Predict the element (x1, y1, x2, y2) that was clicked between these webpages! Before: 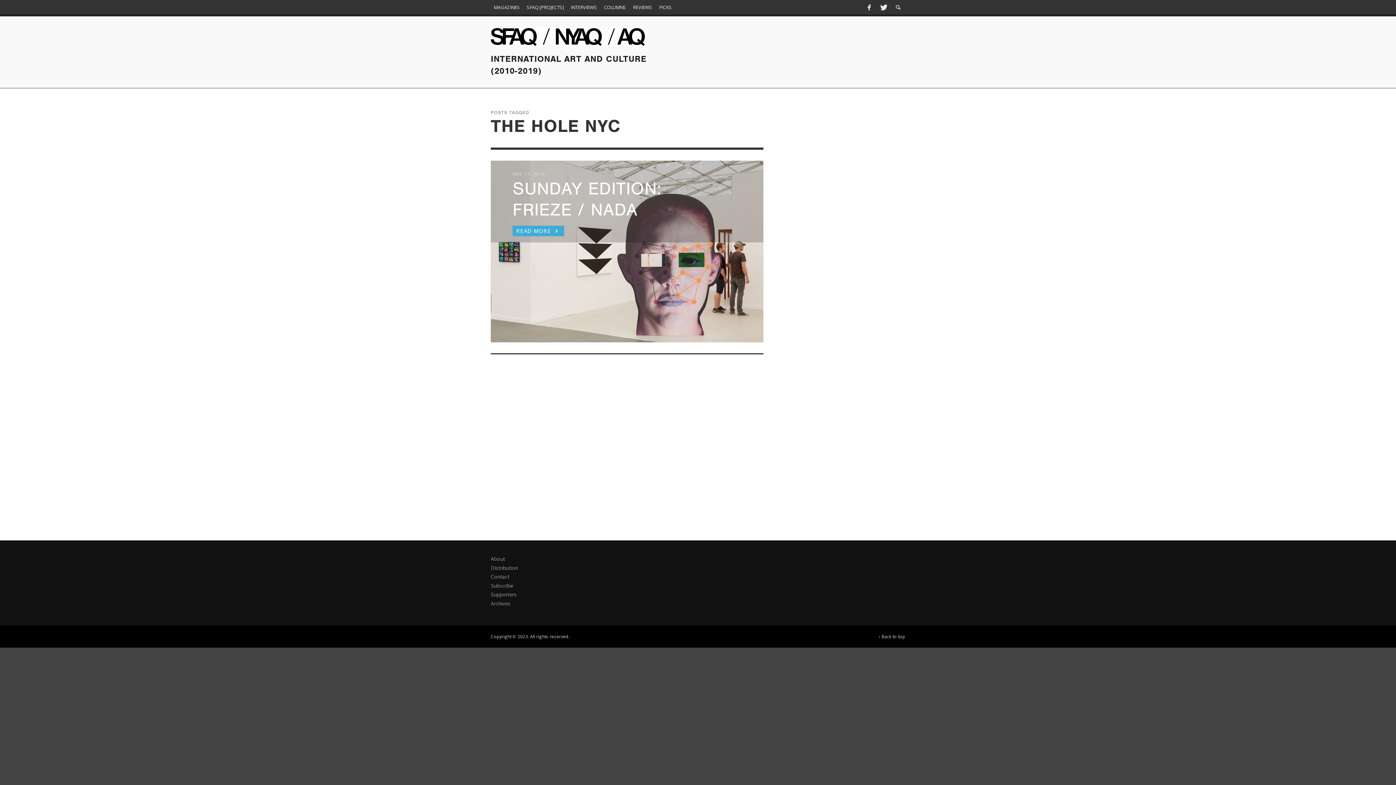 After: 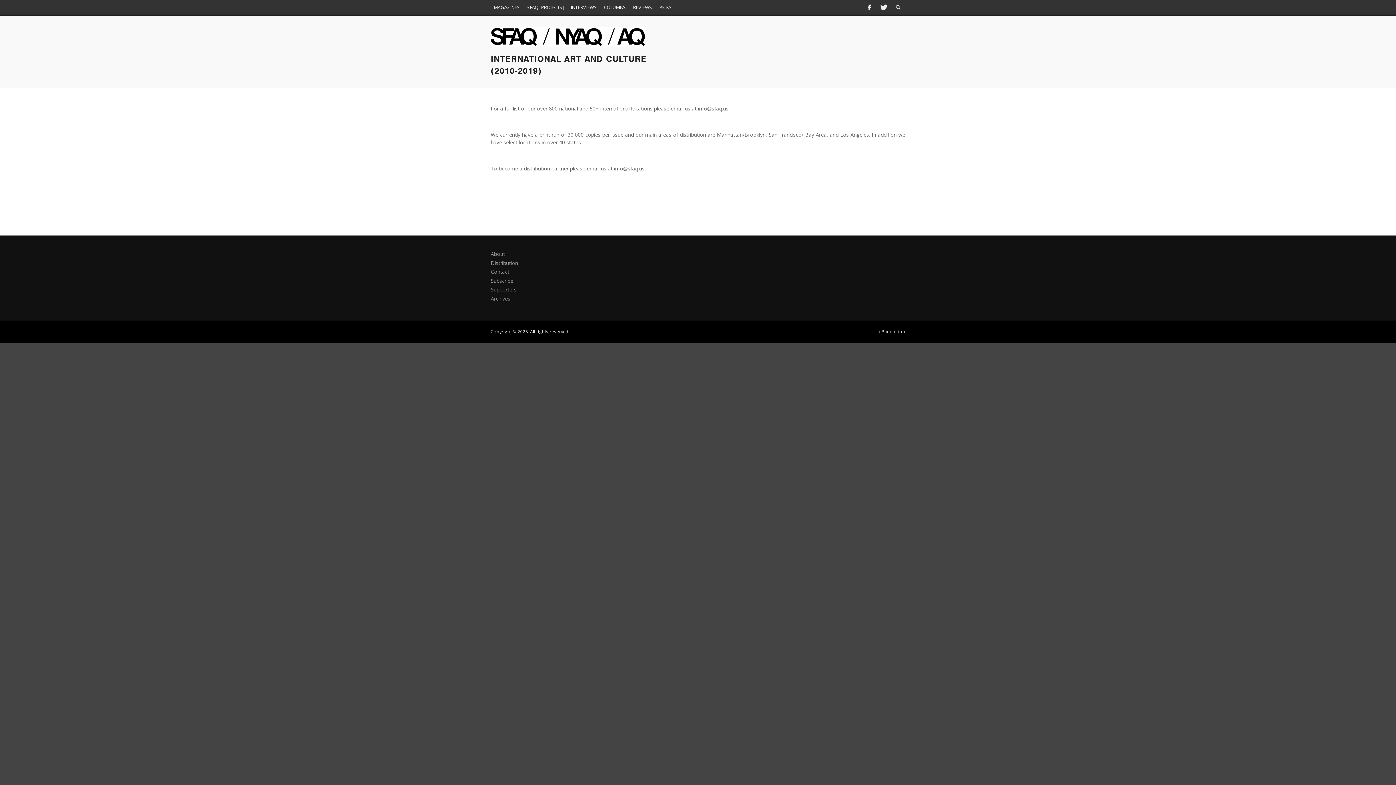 Action: label: Distribution bbox: (490, 564, 518, 571)